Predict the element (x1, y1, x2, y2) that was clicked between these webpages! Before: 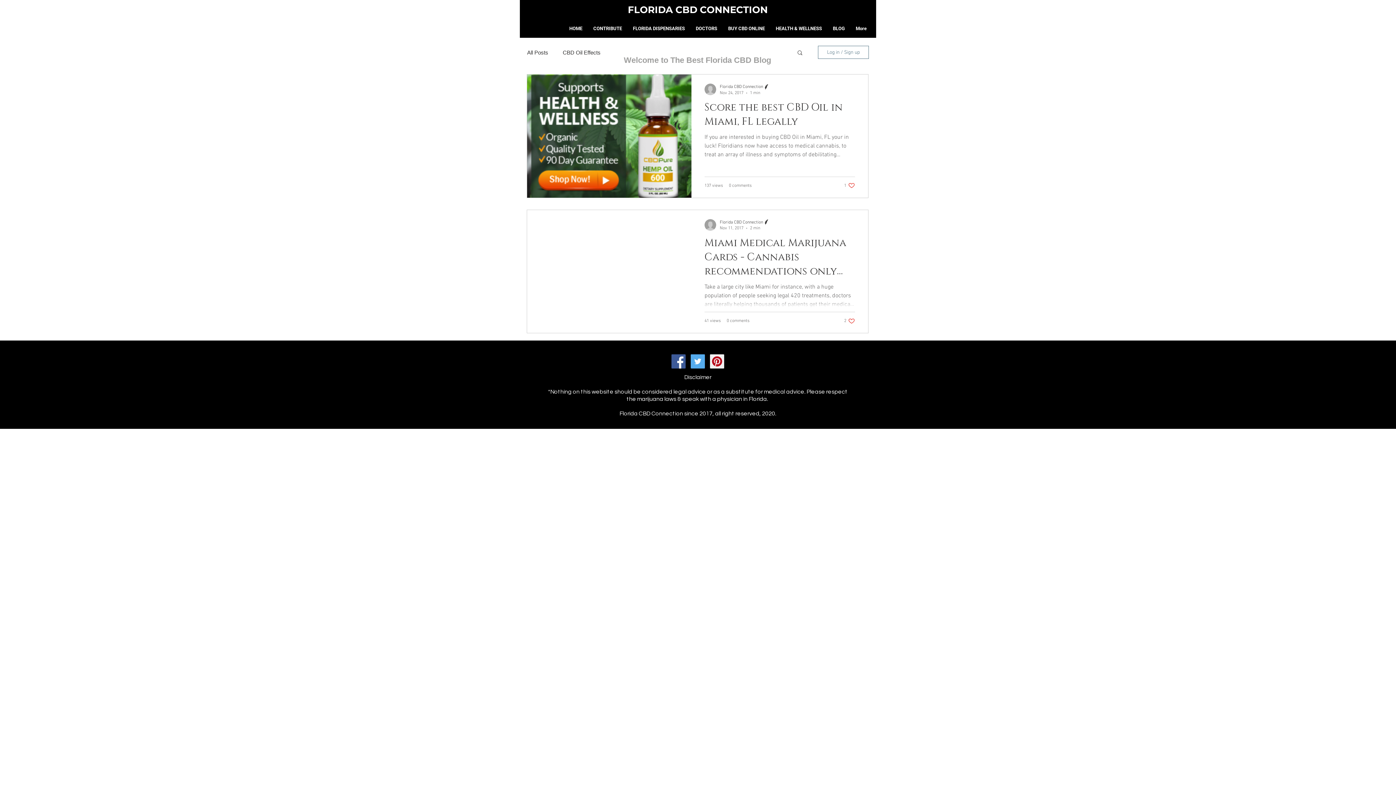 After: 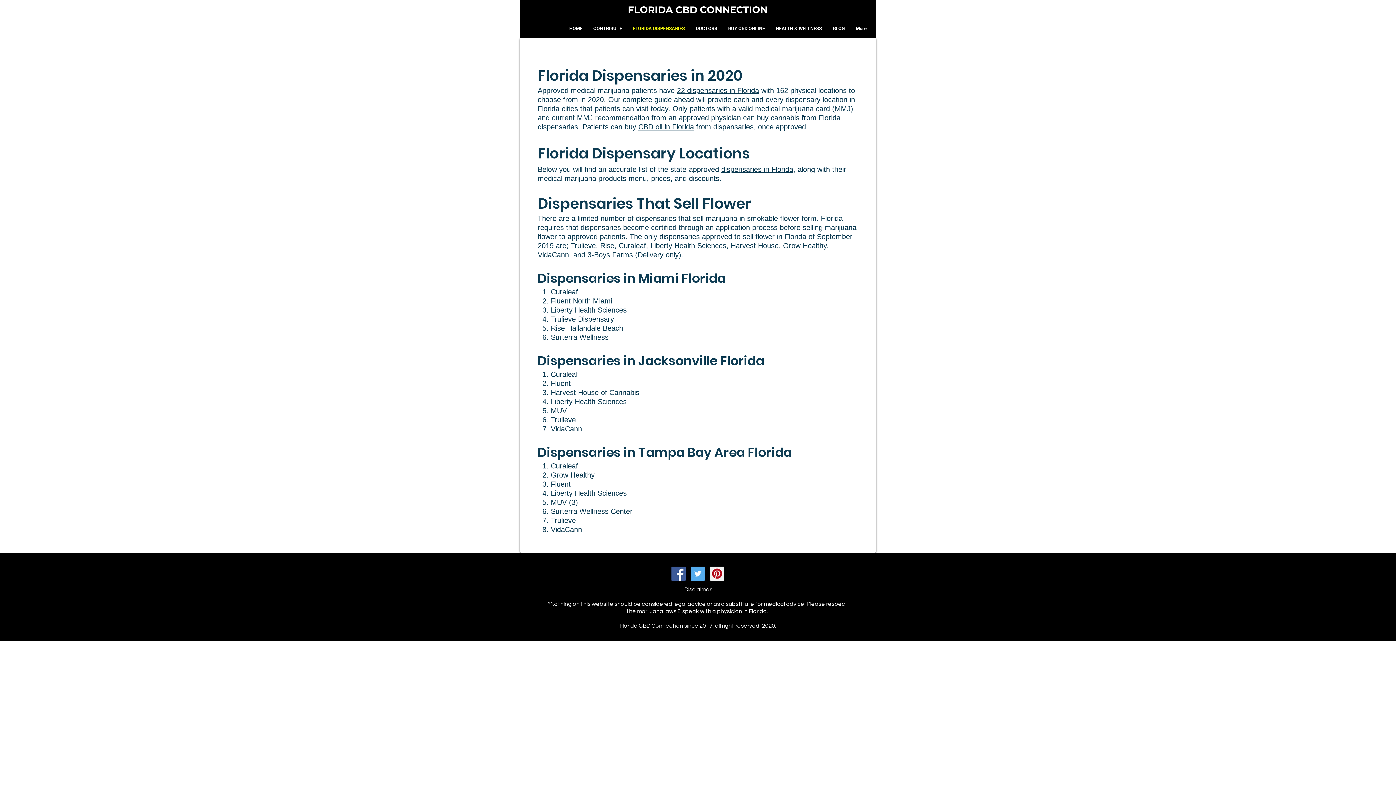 Action: bbox: (627, 25, 690, 37) label: FLORIDA DISPENSARIES